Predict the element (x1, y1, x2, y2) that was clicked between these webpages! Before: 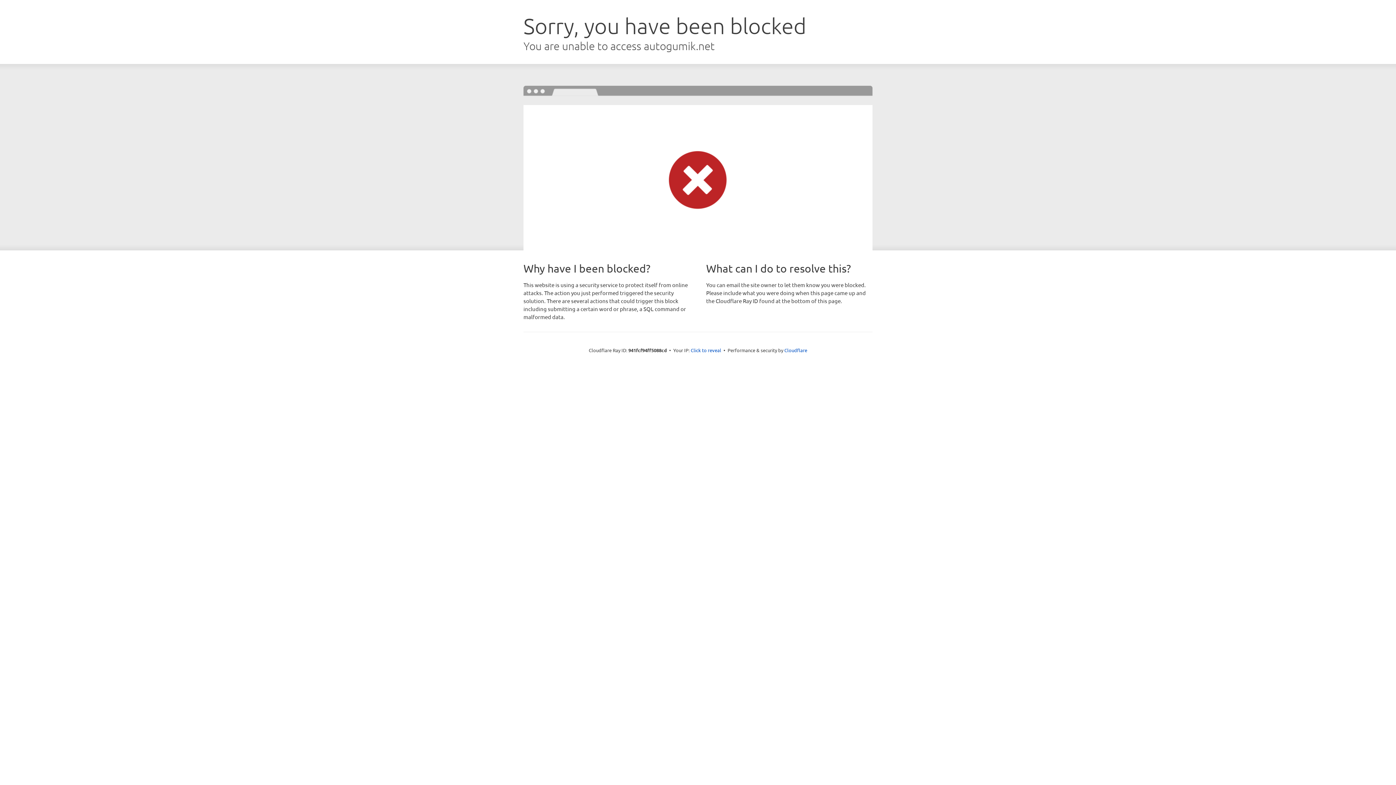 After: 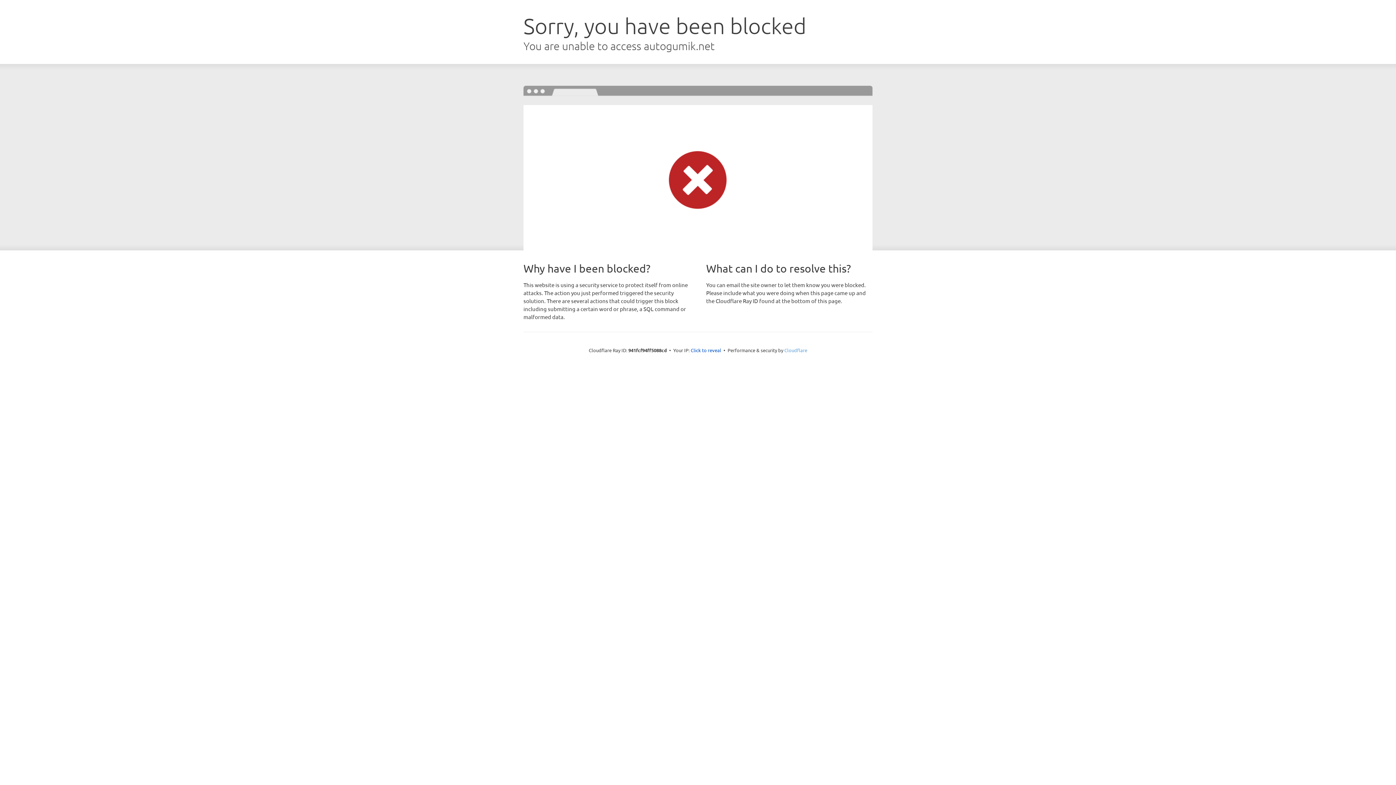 Action: bbox: (784, 347, 807, 353) label: Cloudflare